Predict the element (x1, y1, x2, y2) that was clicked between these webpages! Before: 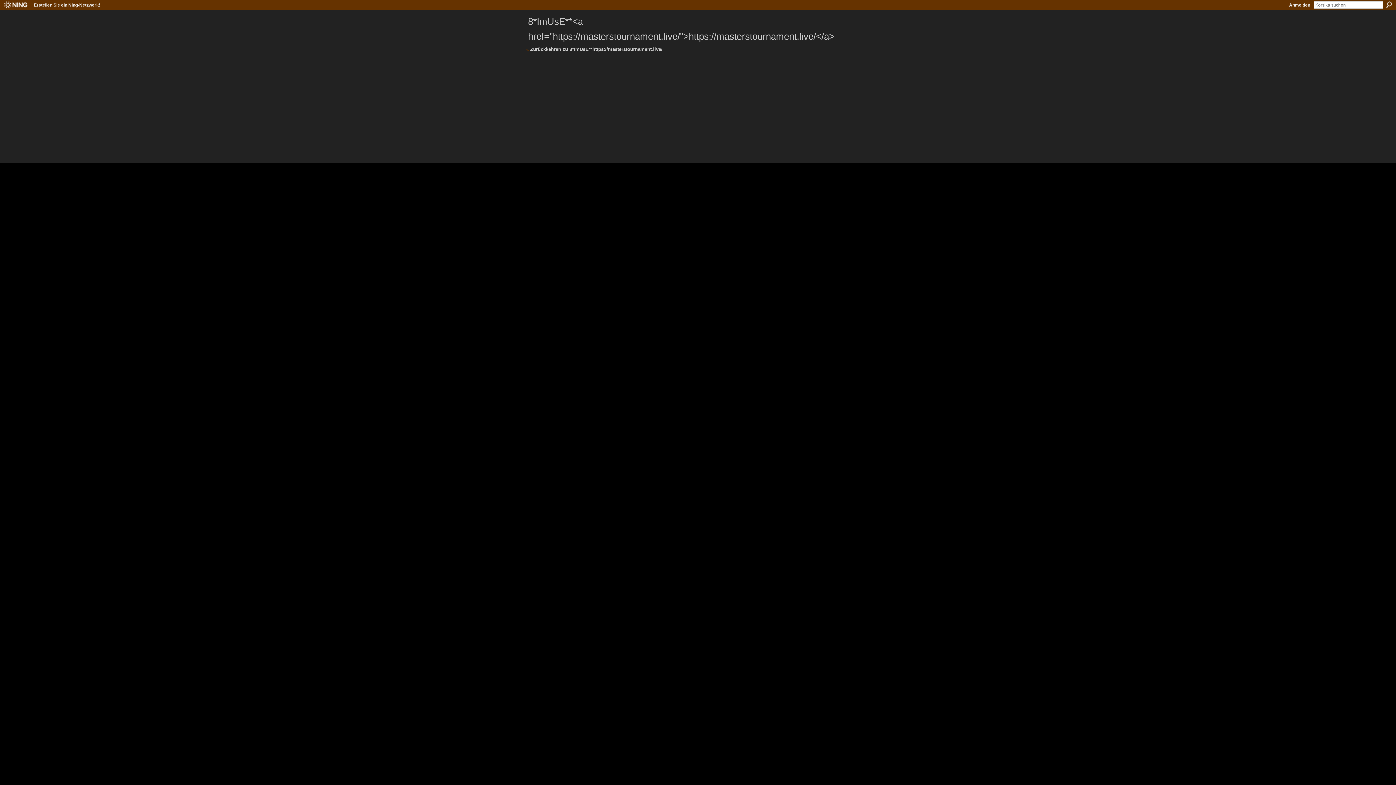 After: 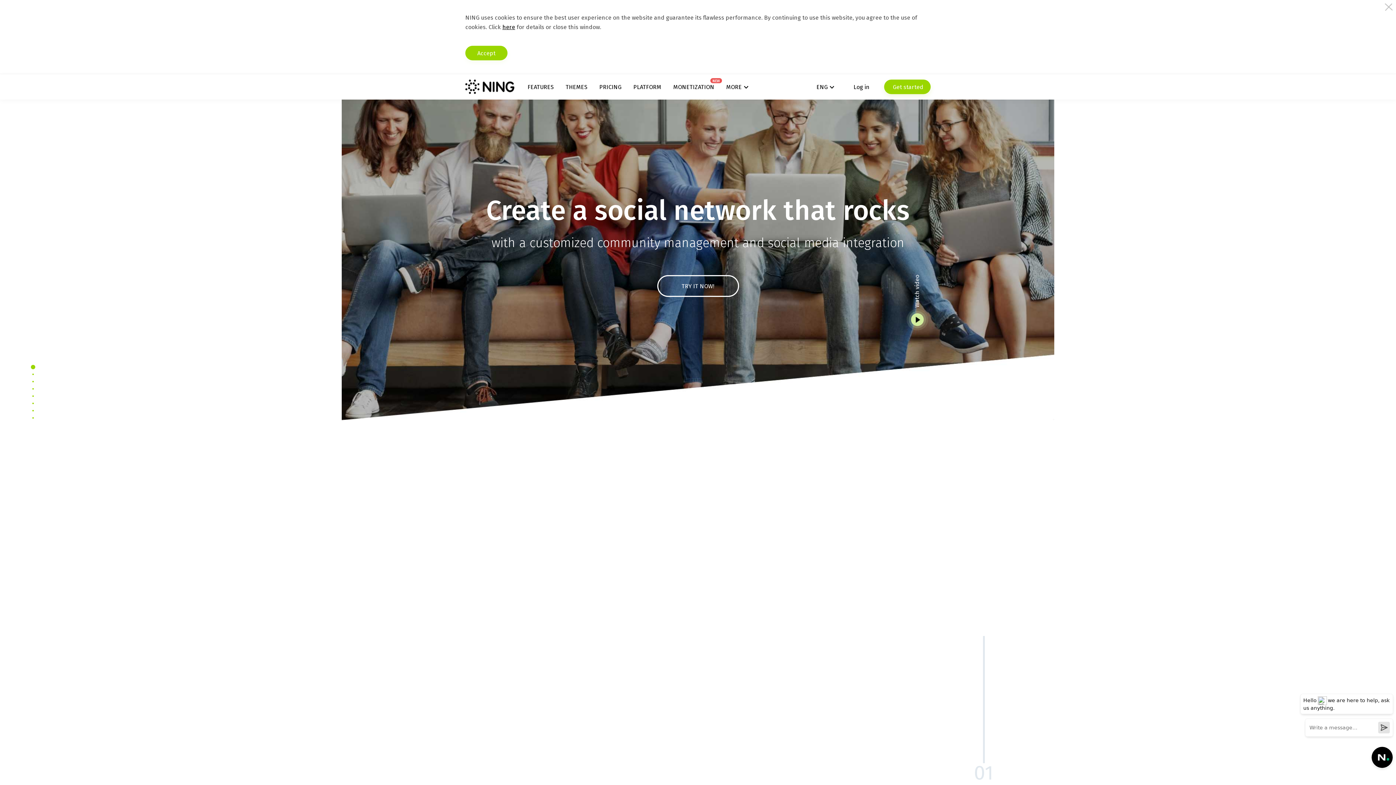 Action: bbox: (0, 0, 30, 10) label: Ning